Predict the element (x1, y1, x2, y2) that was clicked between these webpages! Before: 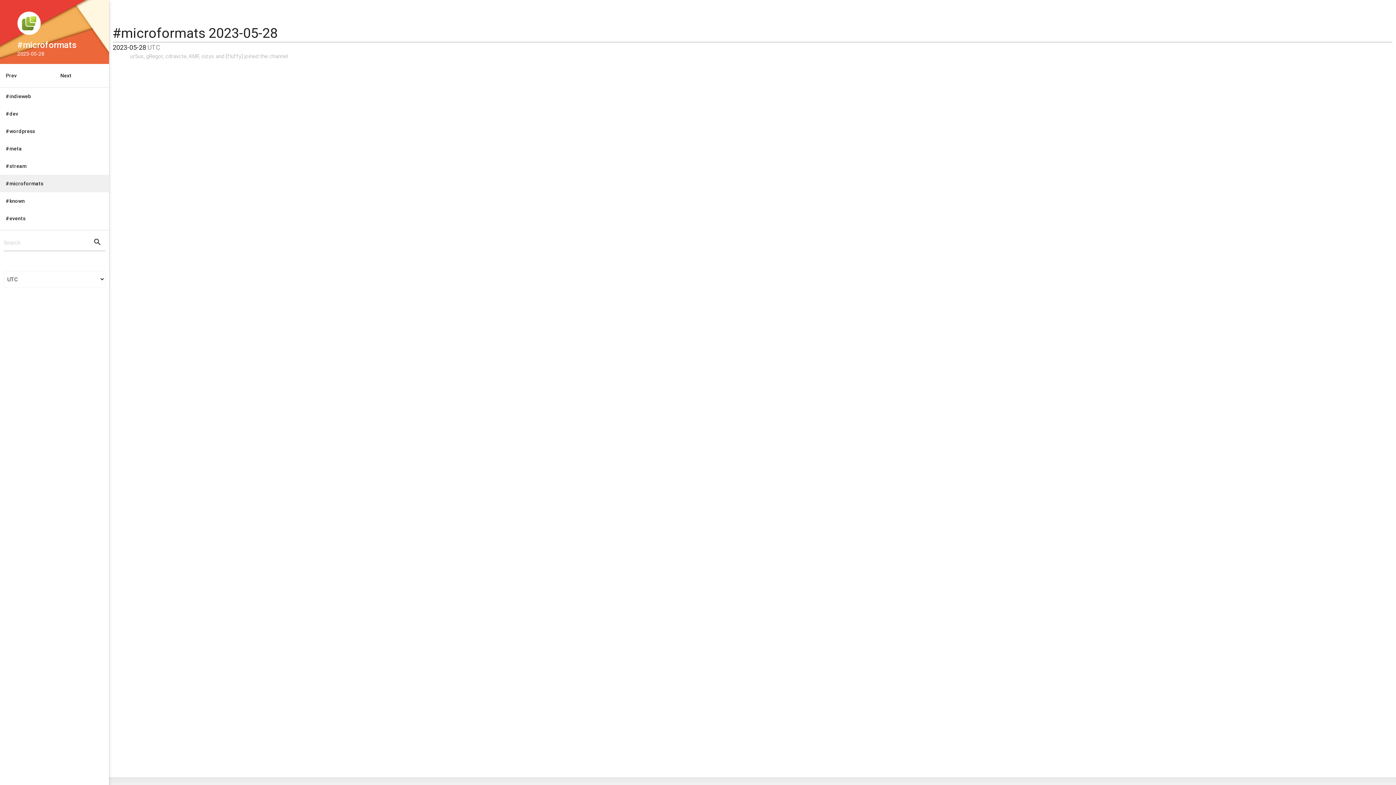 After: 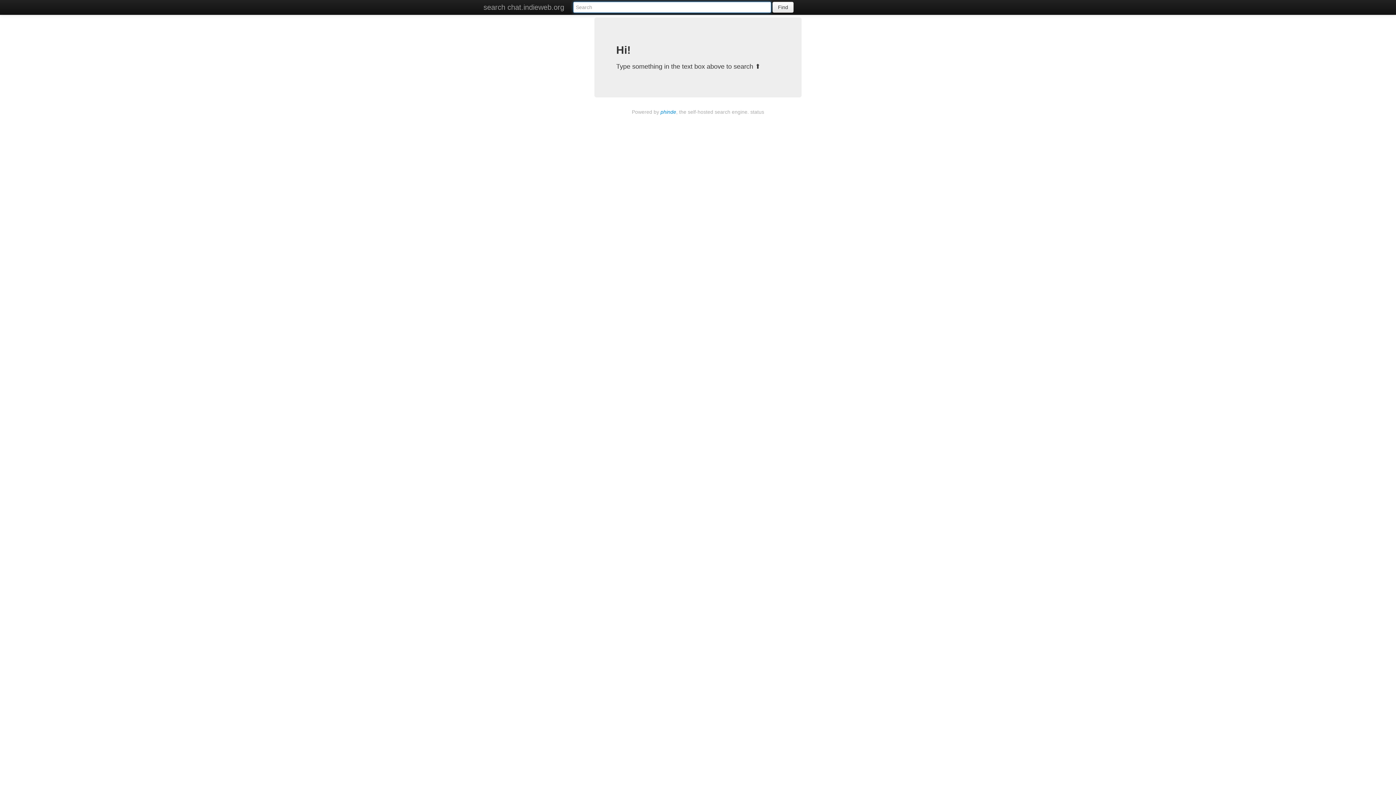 Action: bbox: (92, 237, 102, 247) label: search